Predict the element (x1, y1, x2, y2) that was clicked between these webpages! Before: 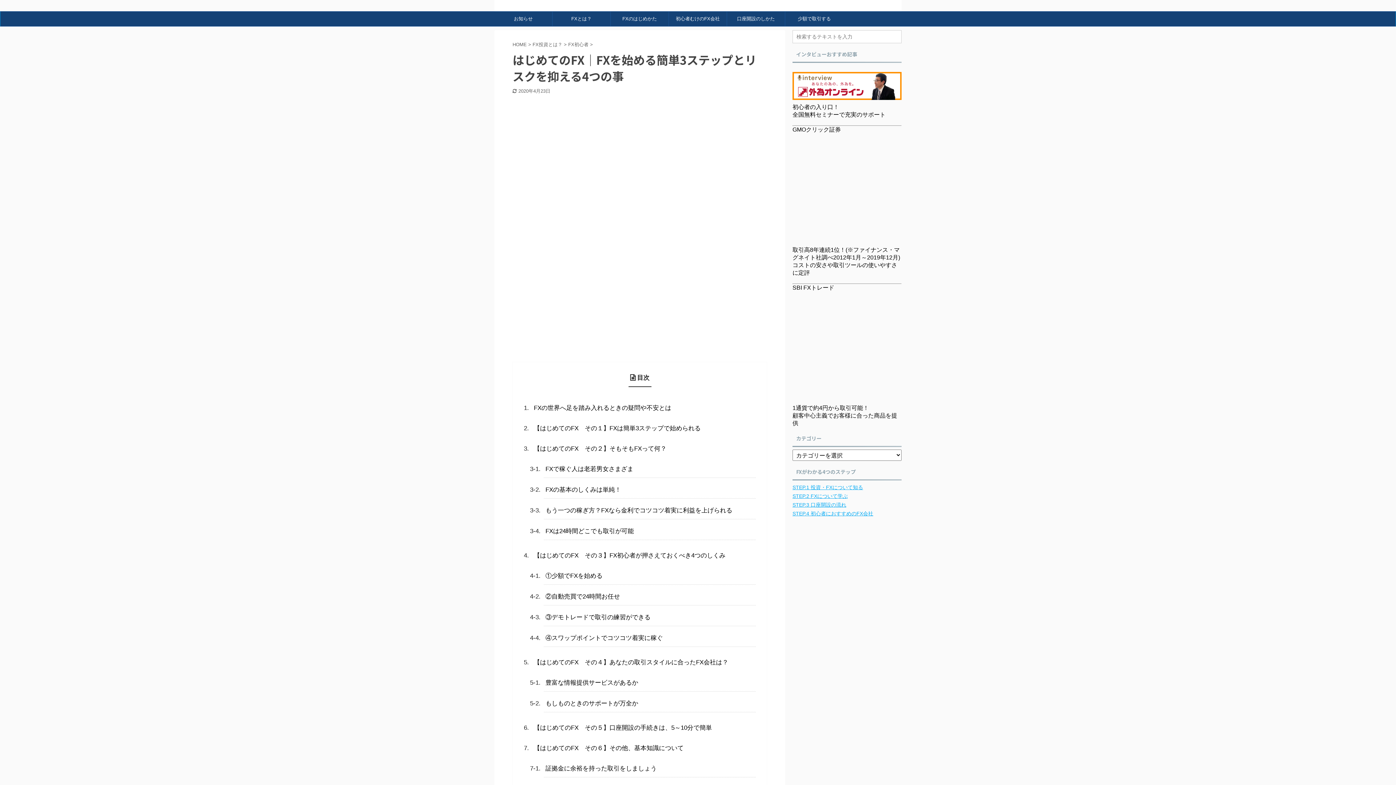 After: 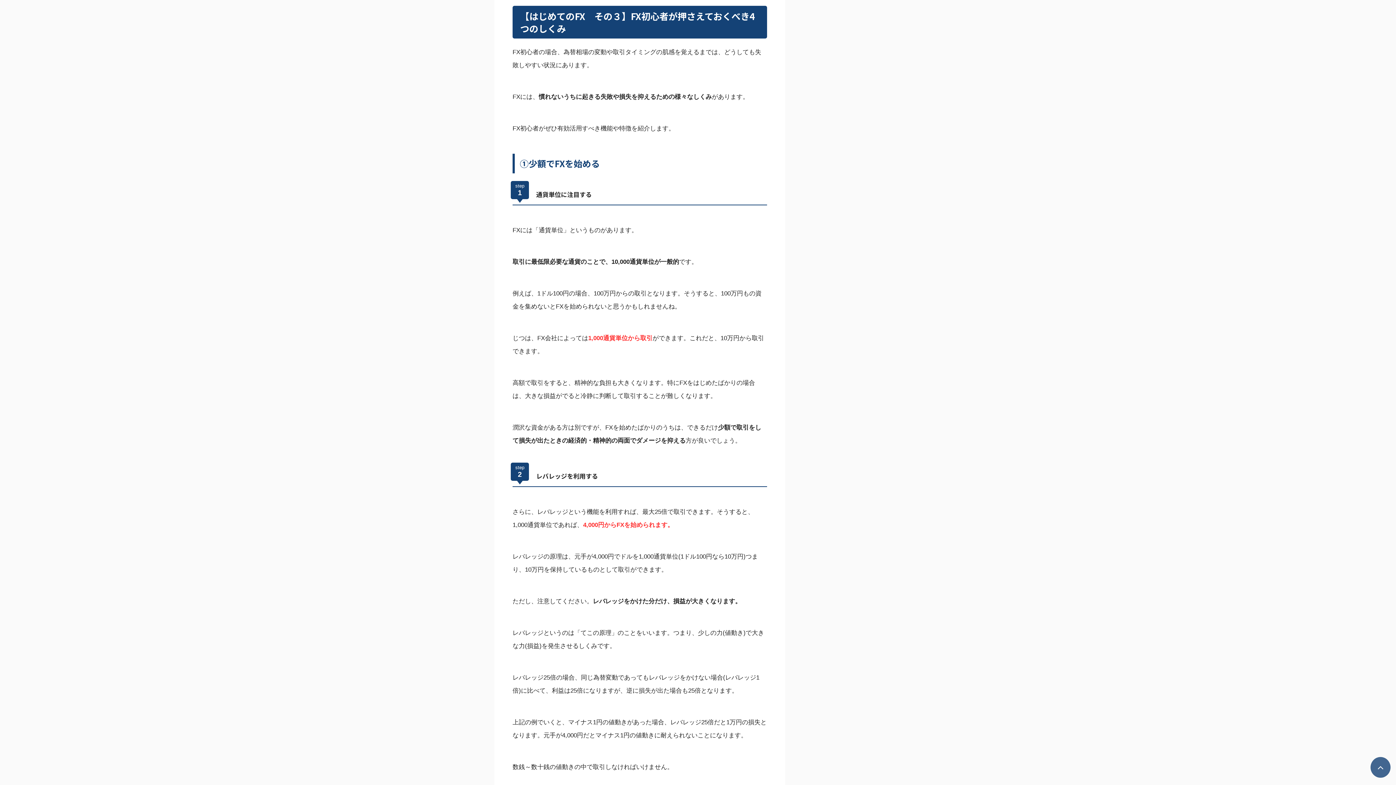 Action: bbox: (532, 547, 756, 564) label: 【はじめてのFX　その３】FX初心者が押さえておくべき4つのしくみ